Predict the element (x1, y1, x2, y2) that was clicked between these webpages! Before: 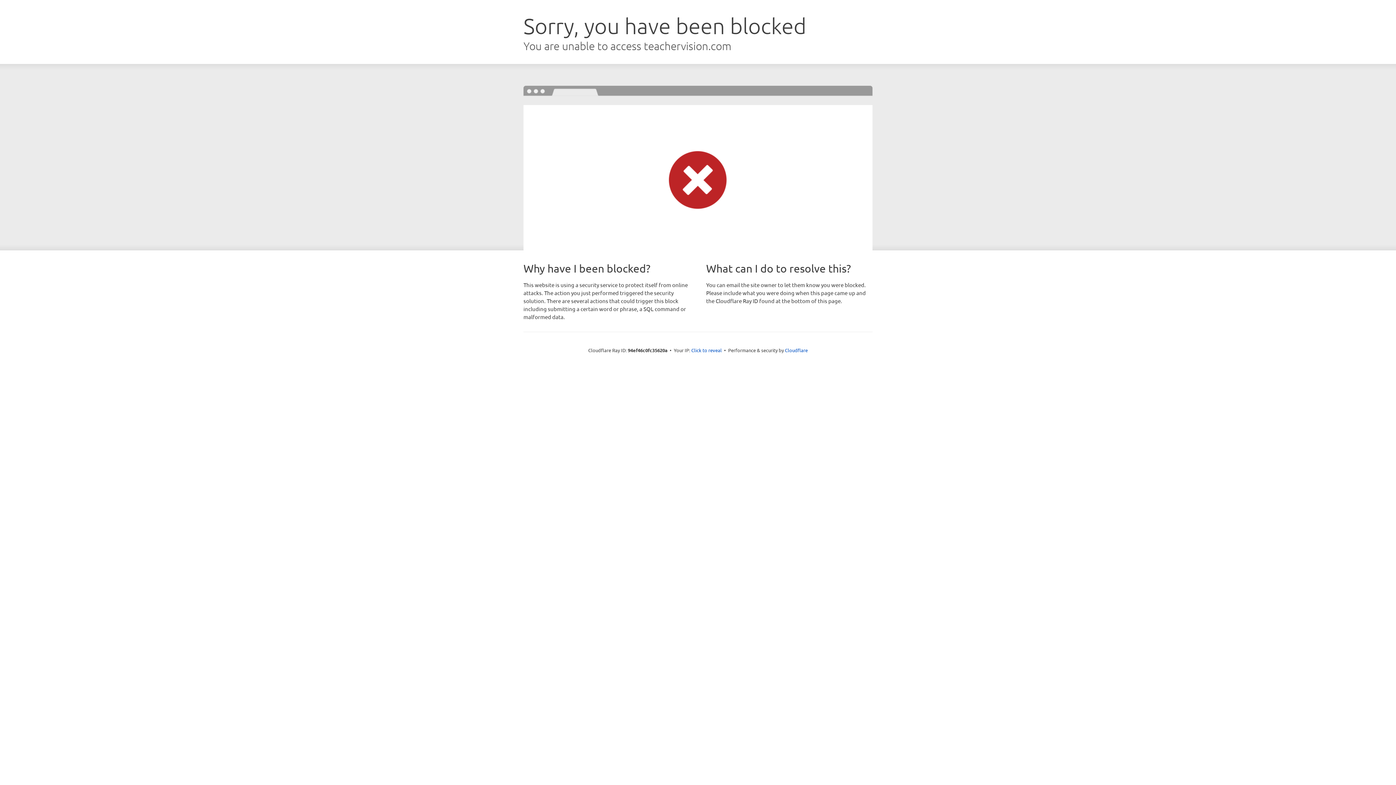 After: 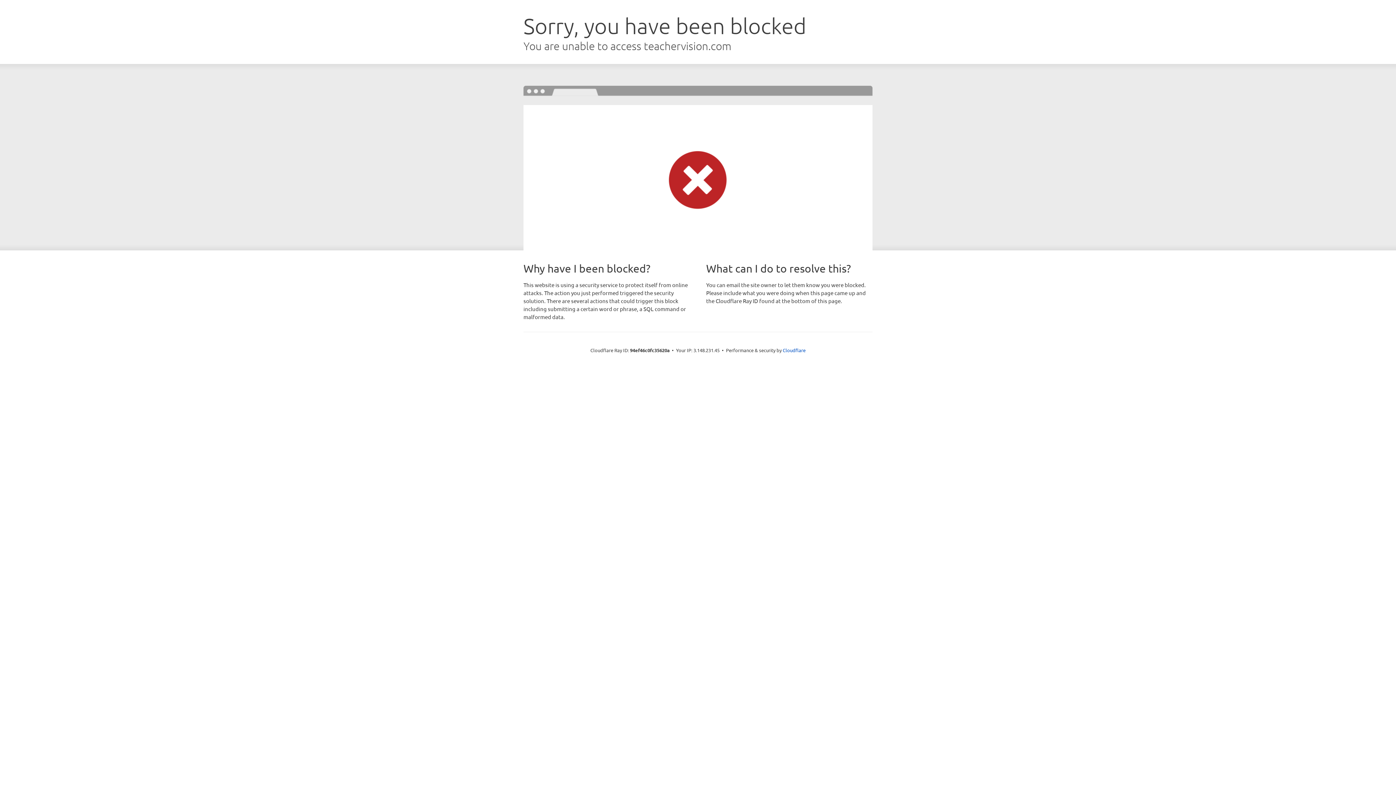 Action: label: Click to reveal bbox: (691, 346, 722, 353)